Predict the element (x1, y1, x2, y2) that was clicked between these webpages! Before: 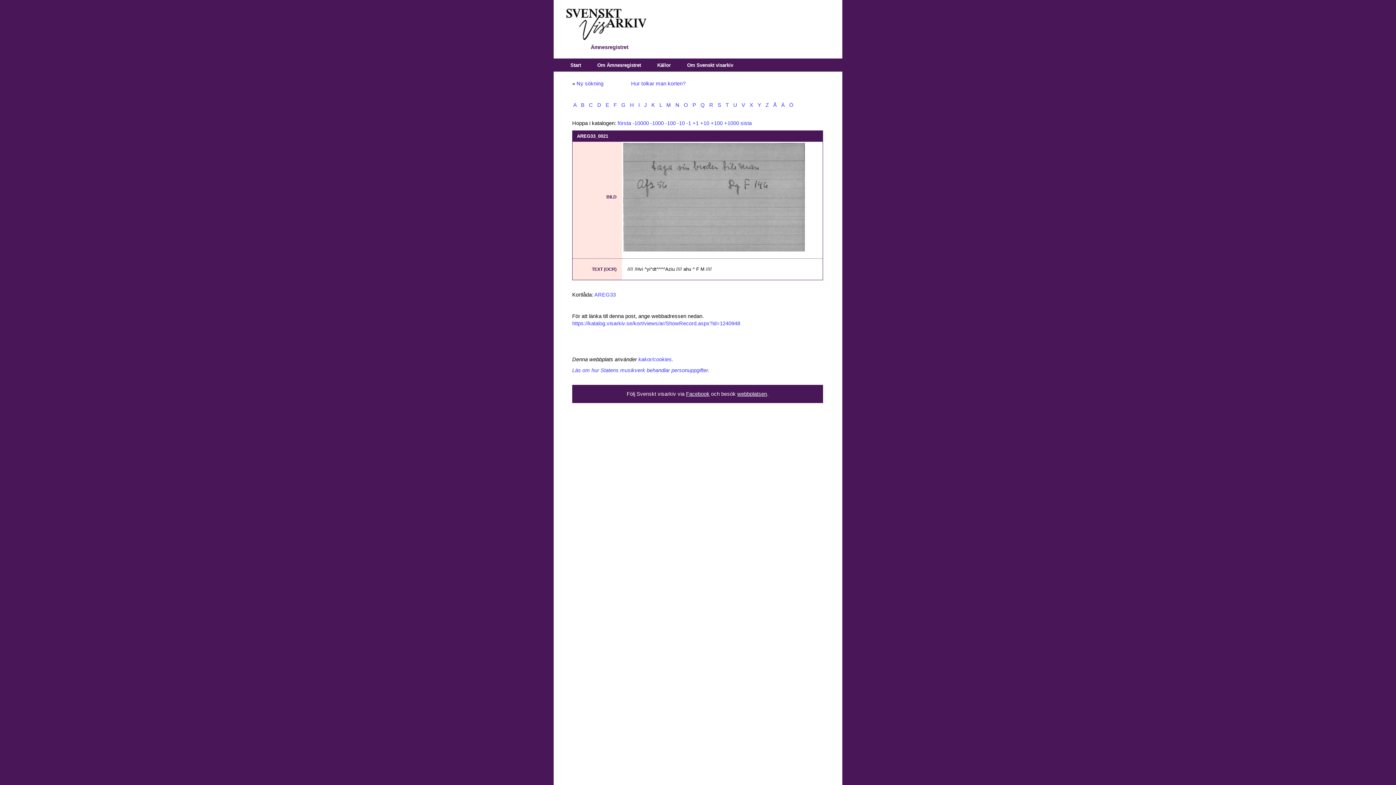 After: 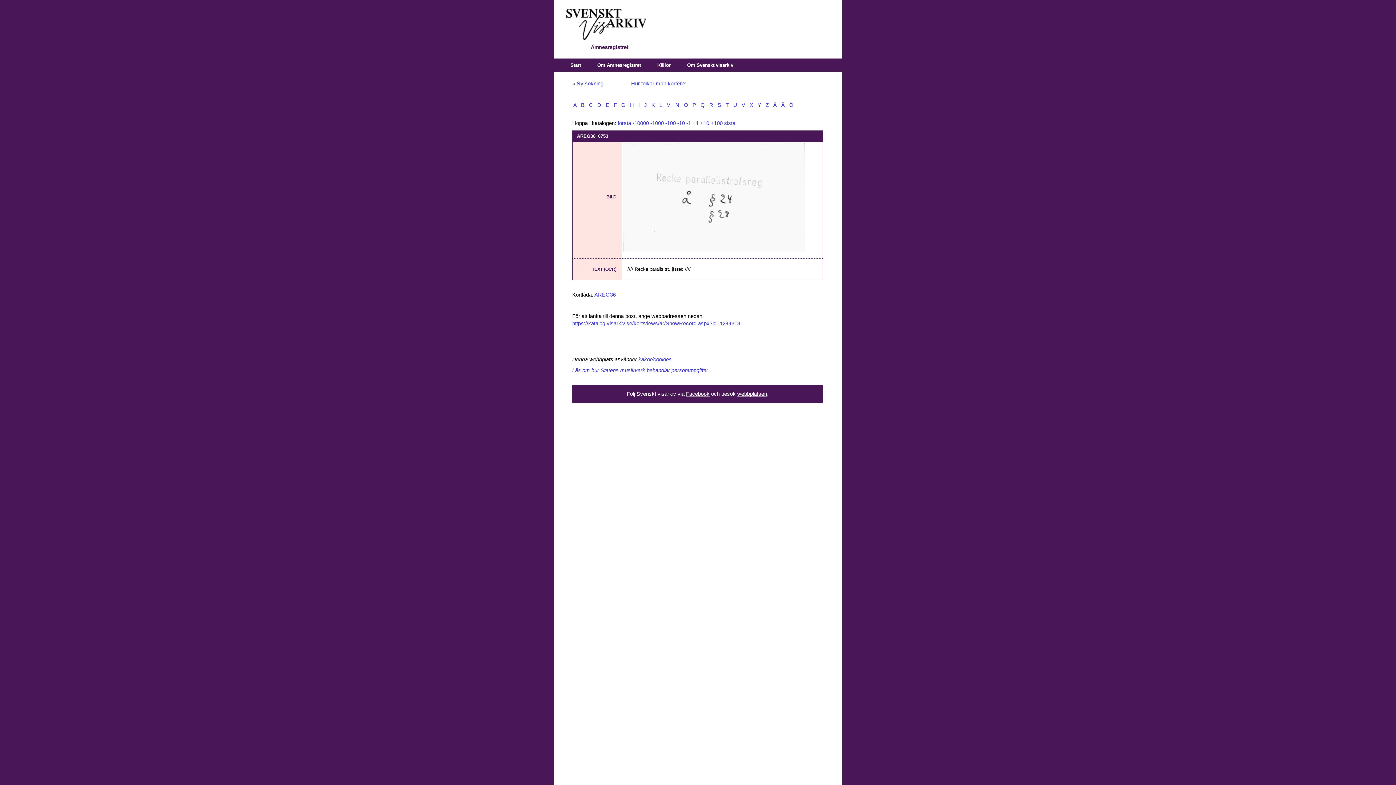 Action: label:  Å  bbox: (772, 102, 778, 108)